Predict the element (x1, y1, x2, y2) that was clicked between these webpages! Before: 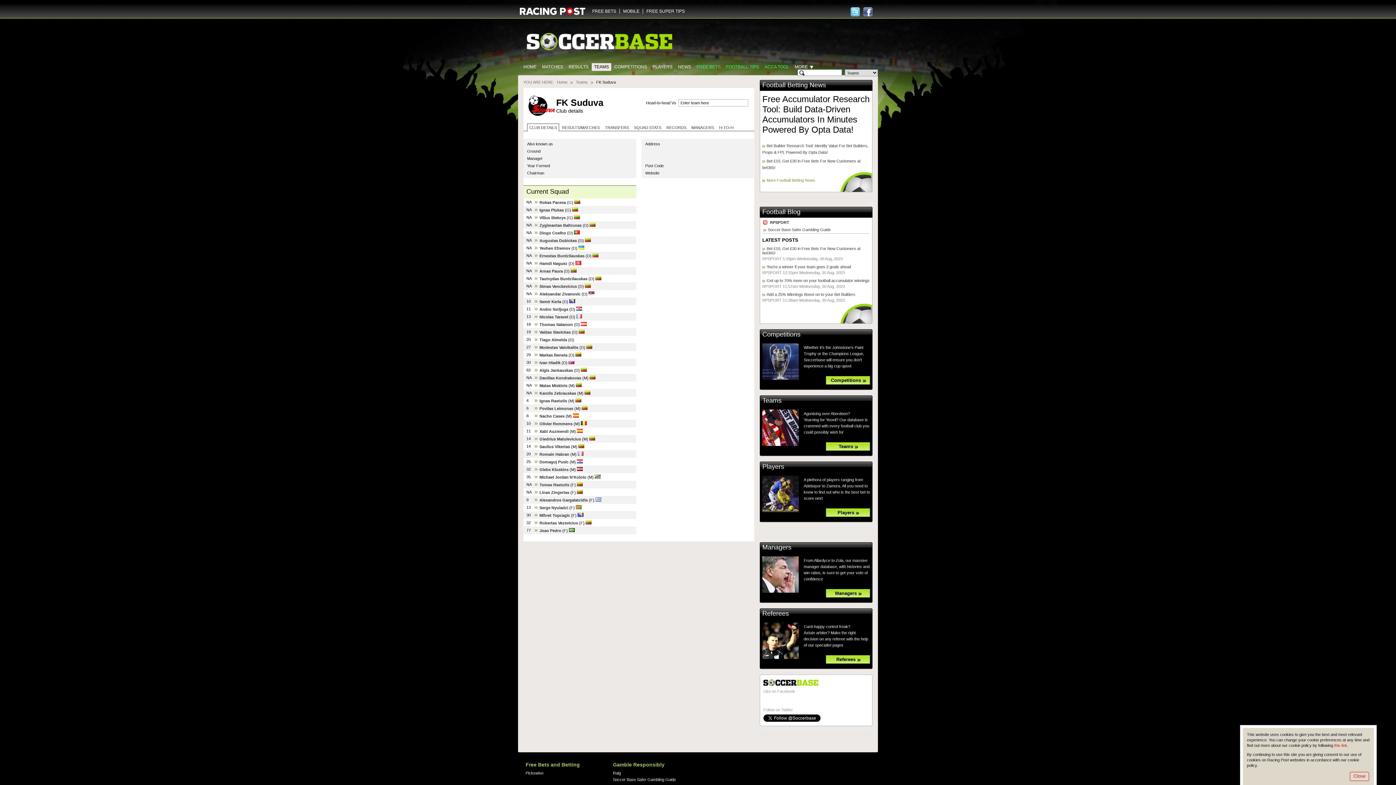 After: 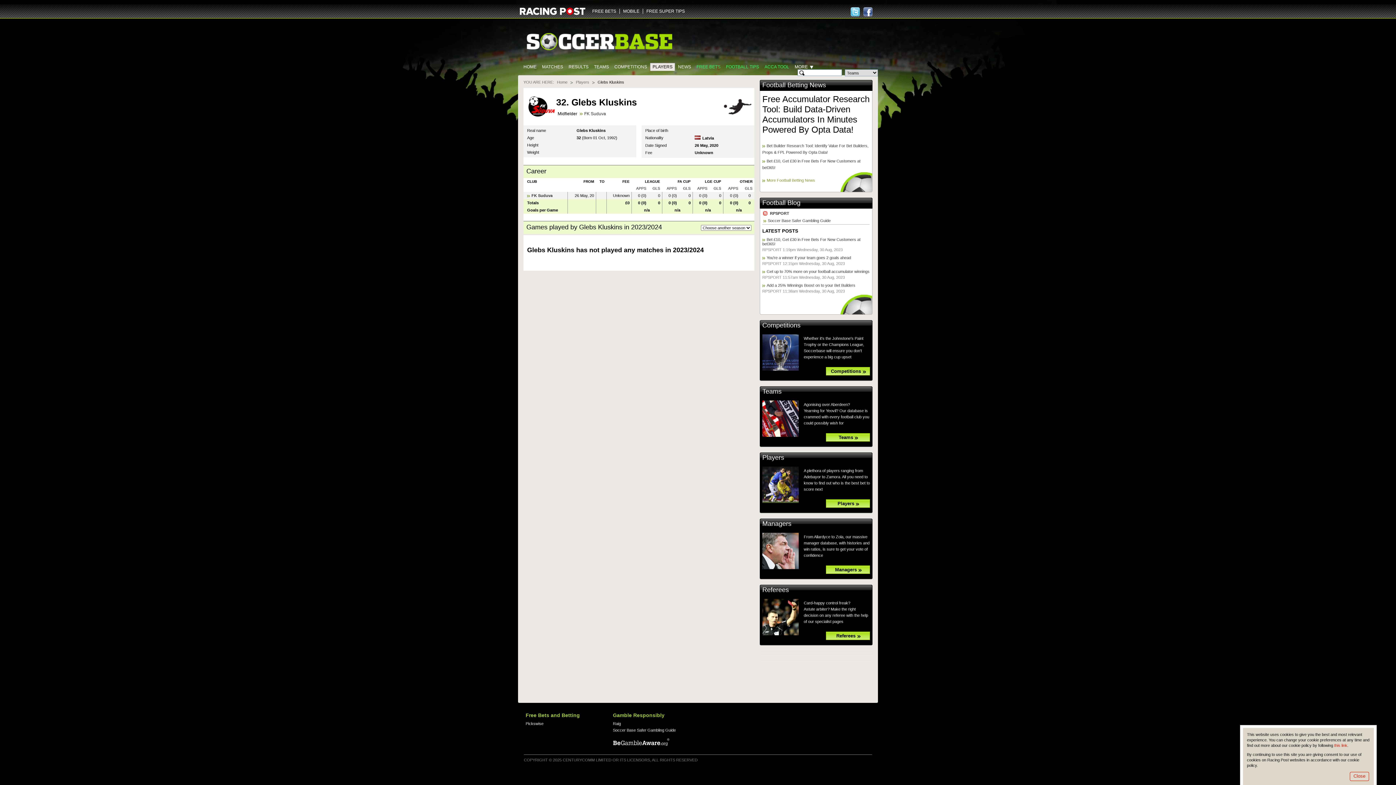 Action: bbox: (539, 467, 568, 472) label: Glebs Kluskins